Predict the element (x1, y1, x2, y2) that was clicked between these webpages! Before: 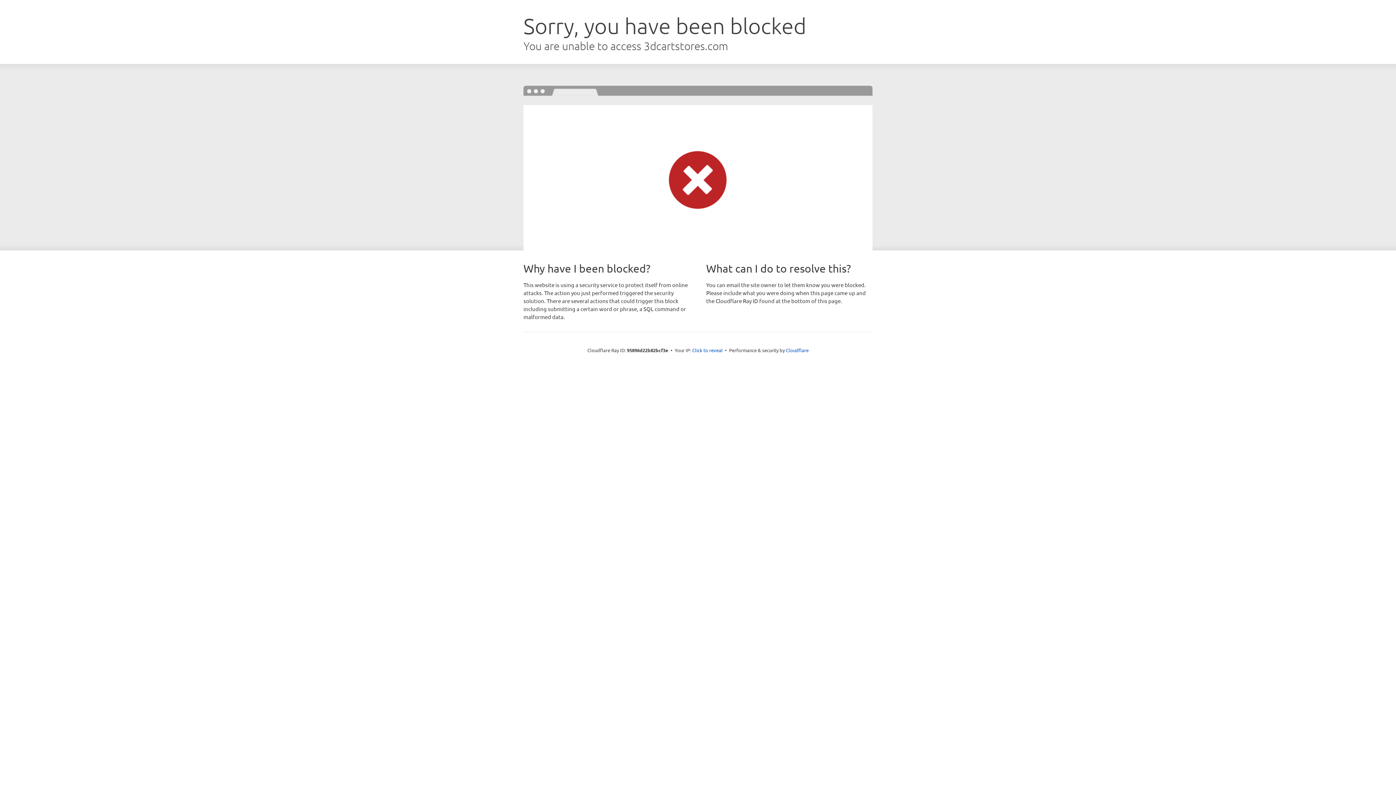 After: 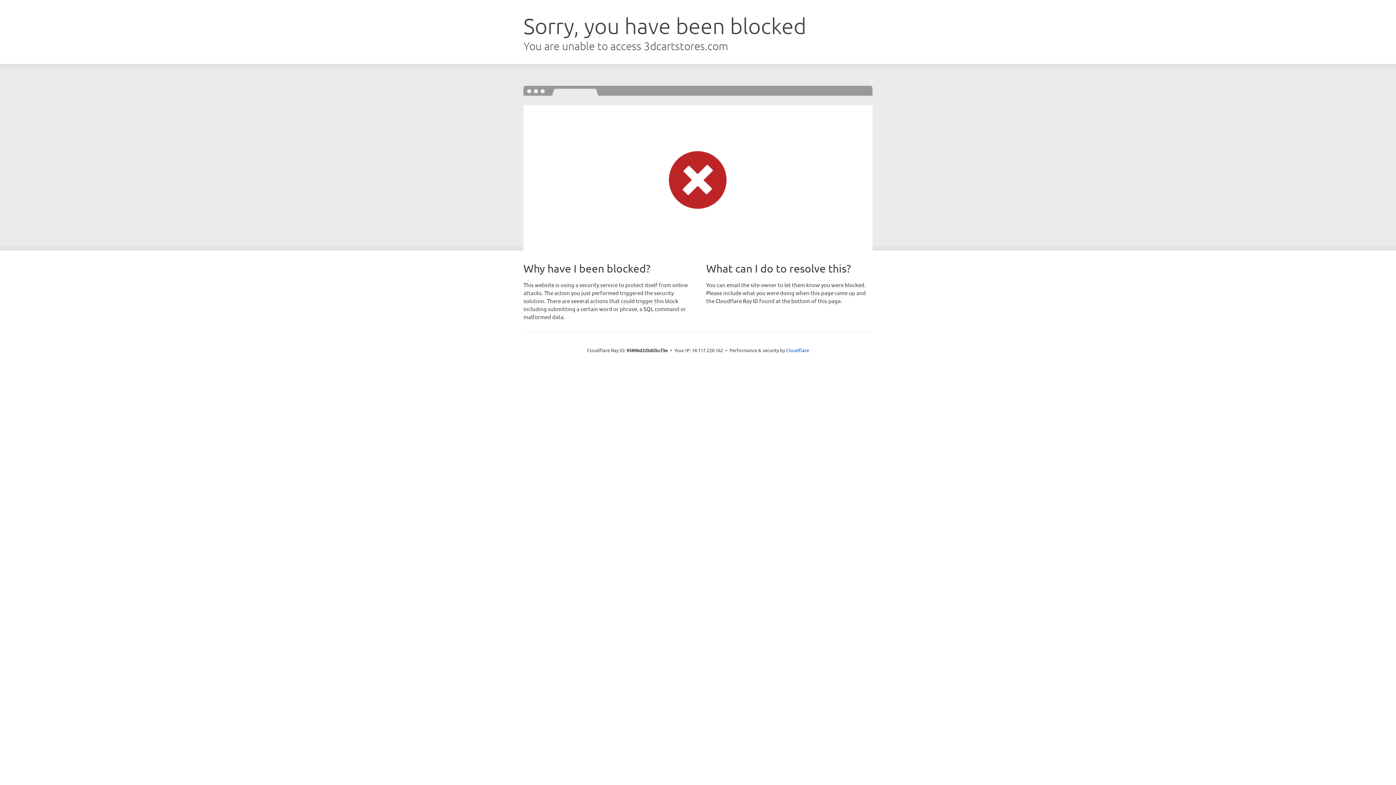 Action: bbox: (692, 346, 722, 353) label: Click to reveal